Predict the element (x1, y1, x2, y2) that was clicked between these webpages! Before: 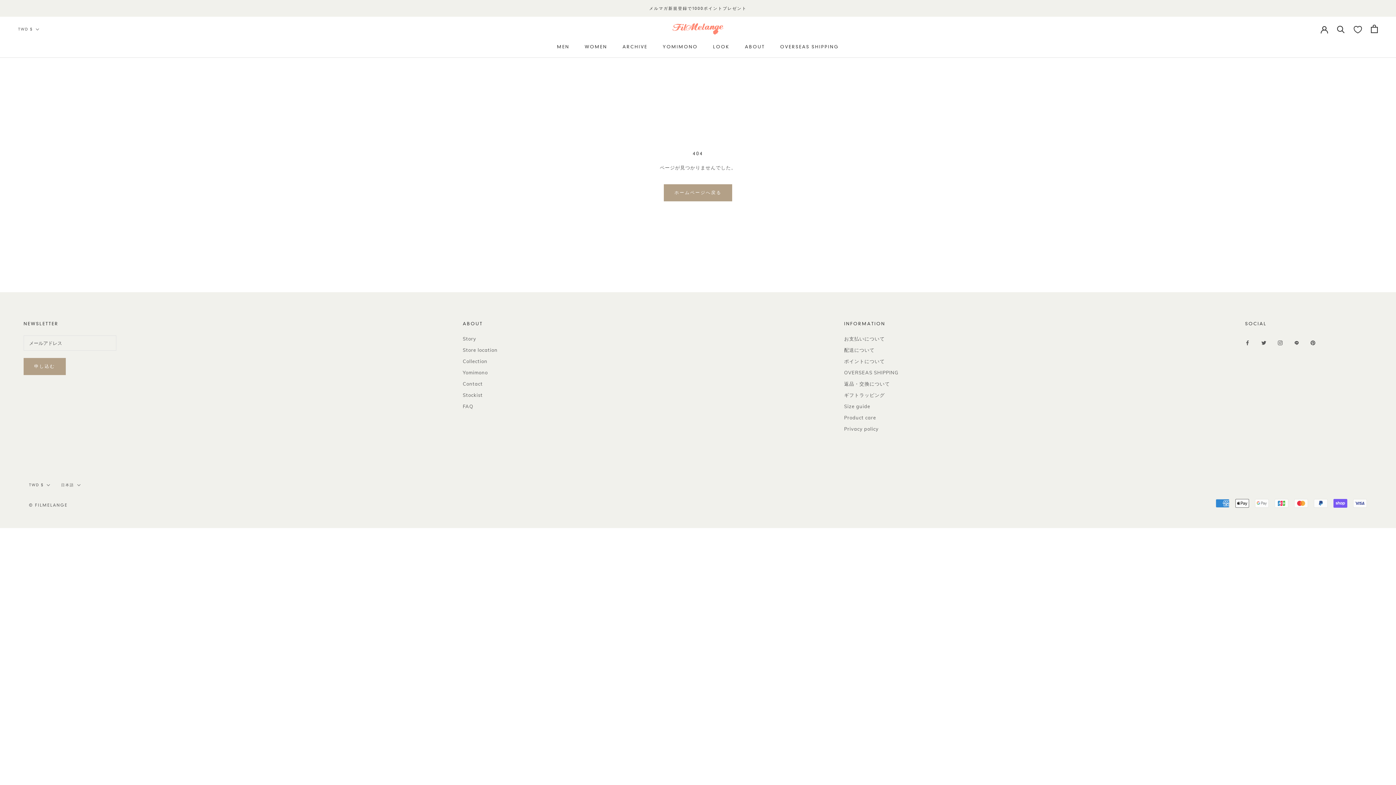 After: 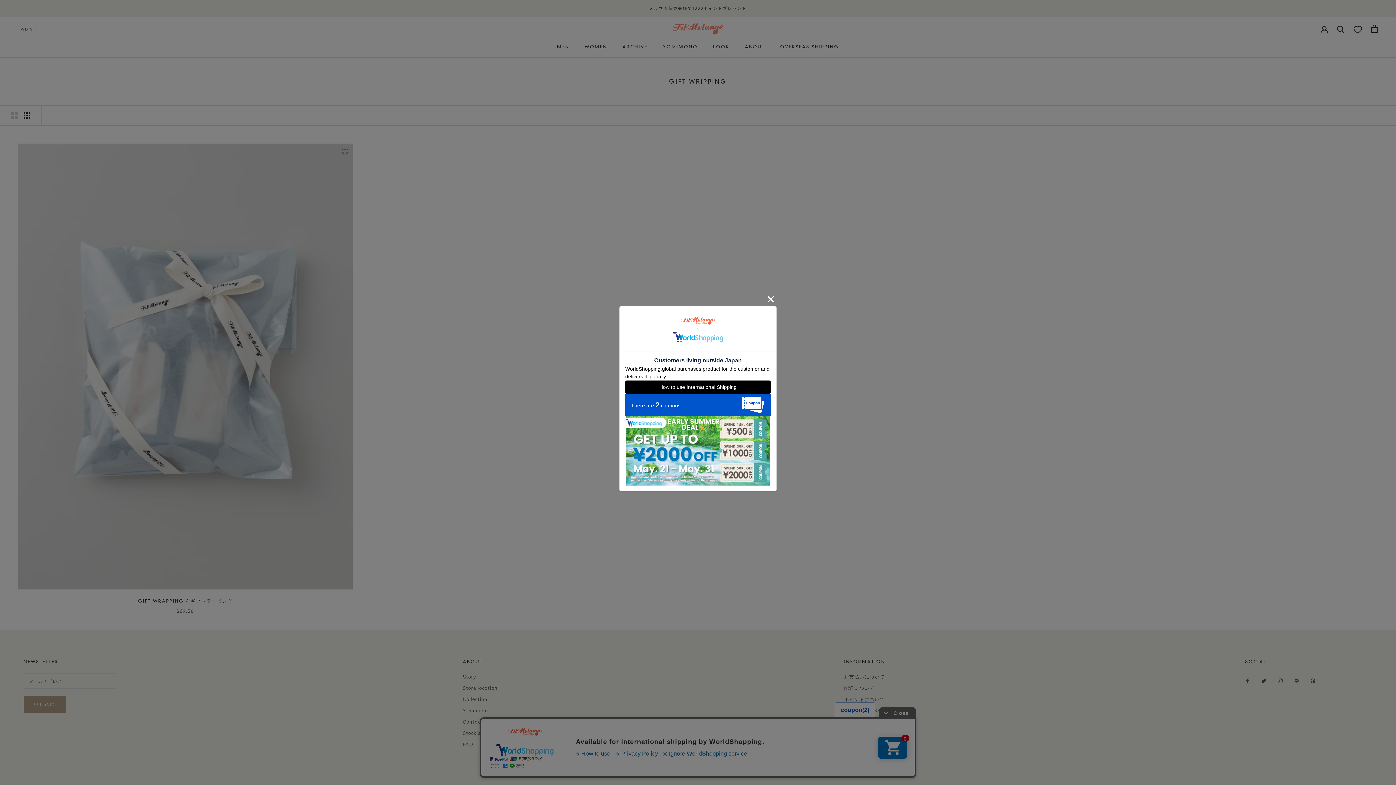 Action: label: ギフトラッピング bbox: (844, 392, 898, 398)